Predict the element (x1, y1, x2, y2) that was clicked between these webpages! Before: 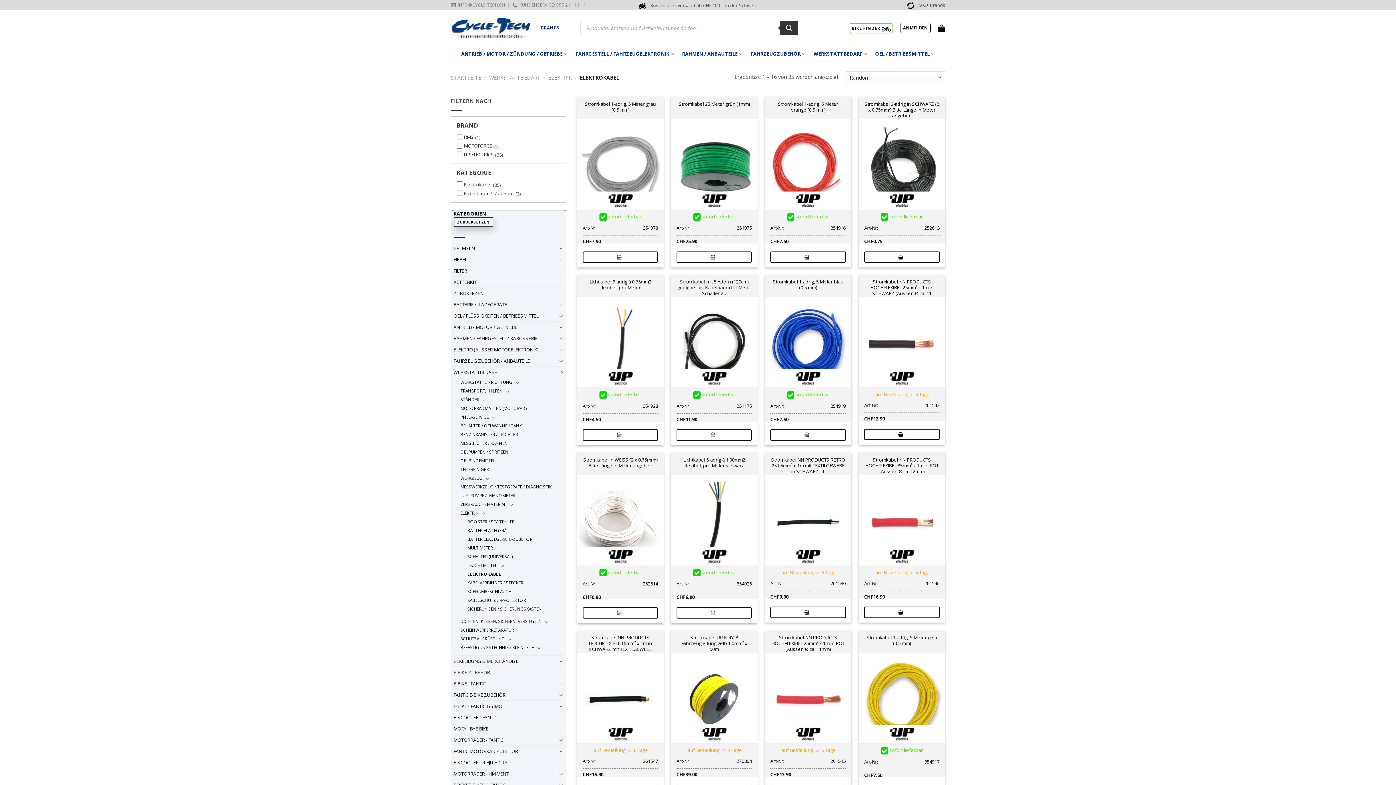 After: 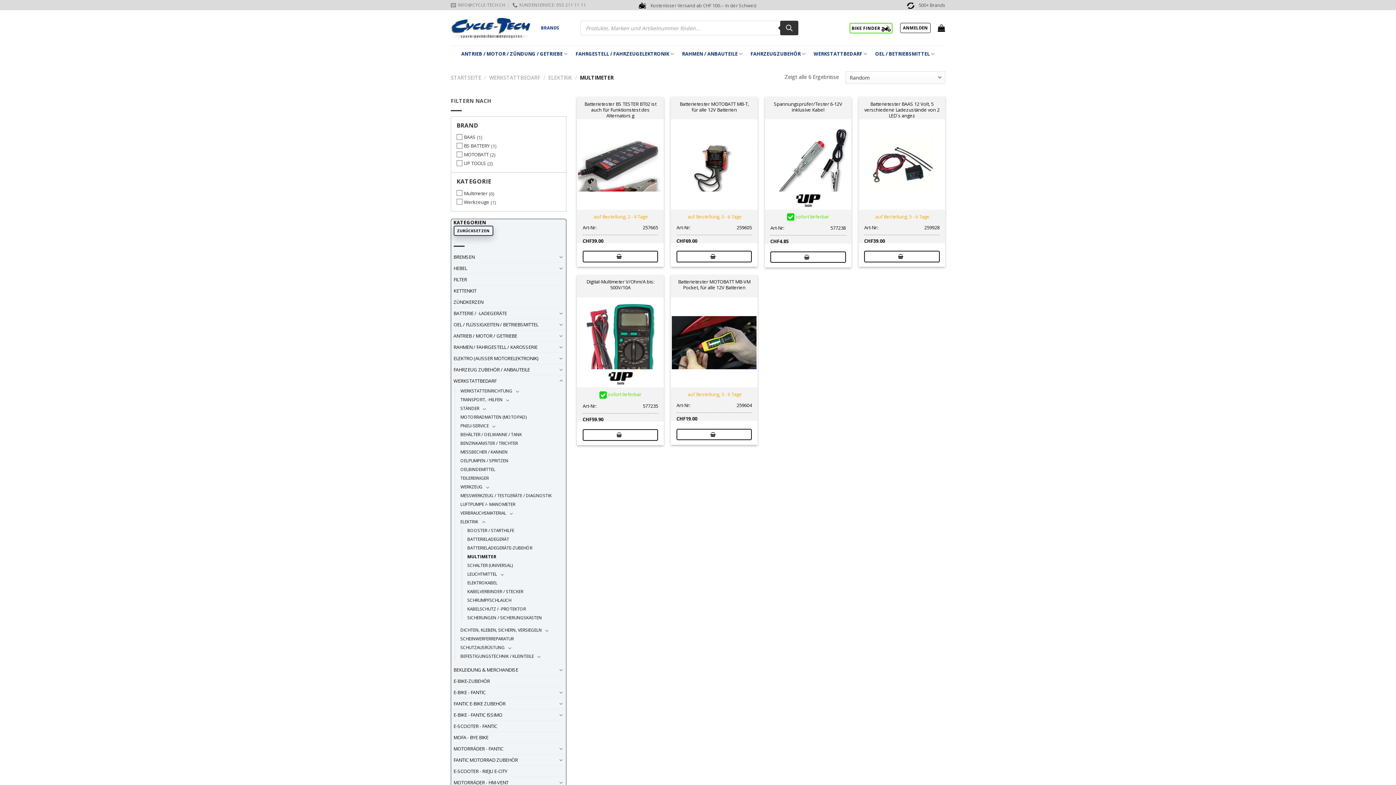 Action: bbox: (467, 543, 492, 552) label: MULTIMETER